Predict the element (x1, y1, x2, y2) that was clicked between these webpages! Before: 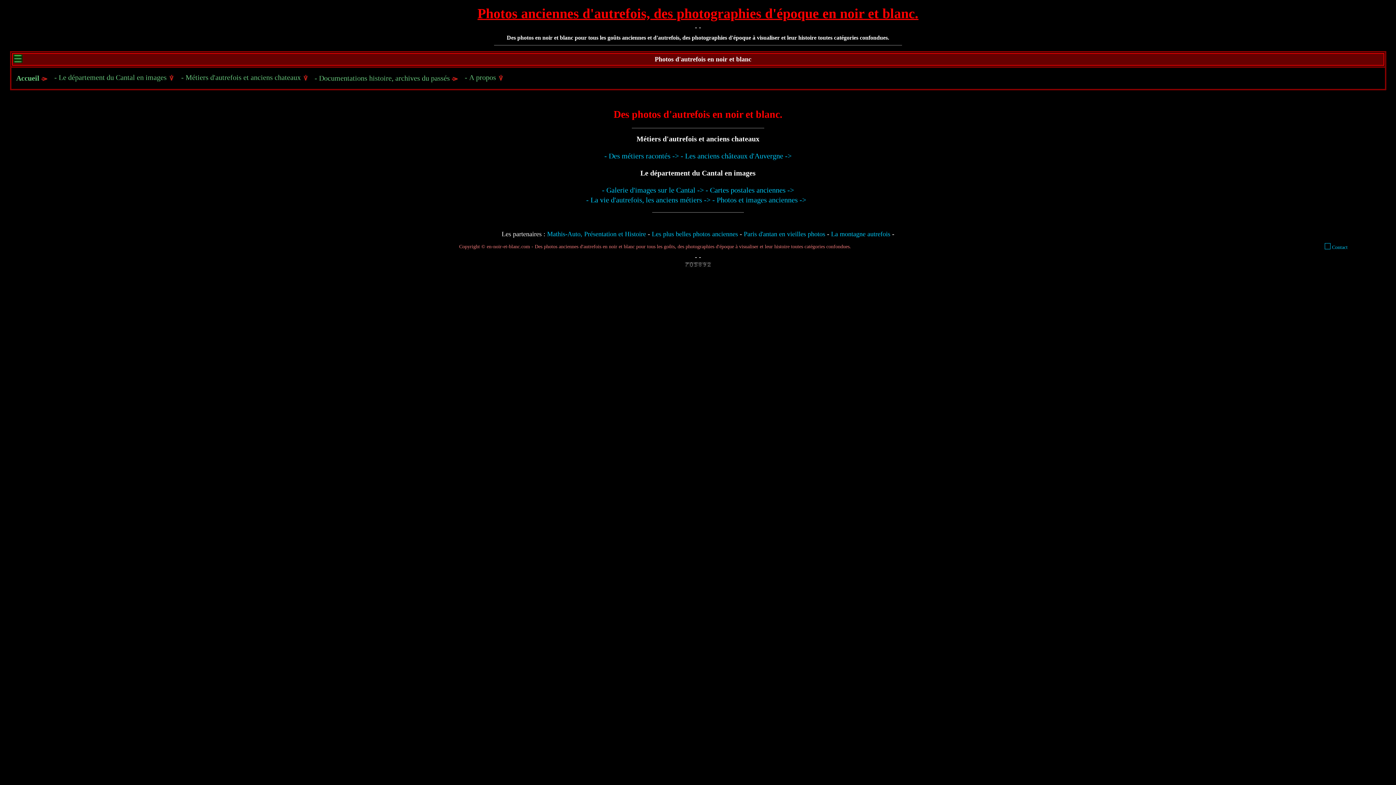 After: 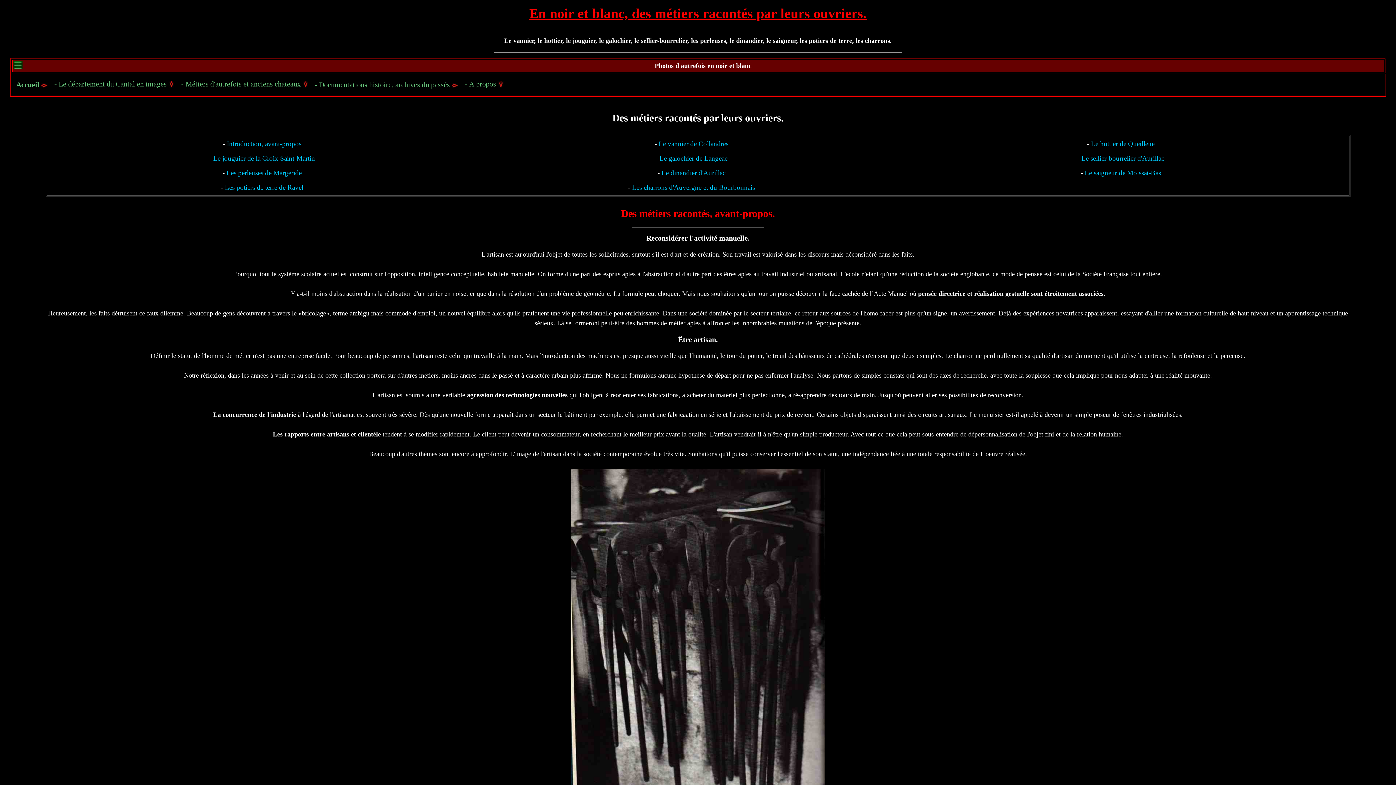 Action: bbox: (604, 152, 679, 160) label: - Des métiers racontés ->